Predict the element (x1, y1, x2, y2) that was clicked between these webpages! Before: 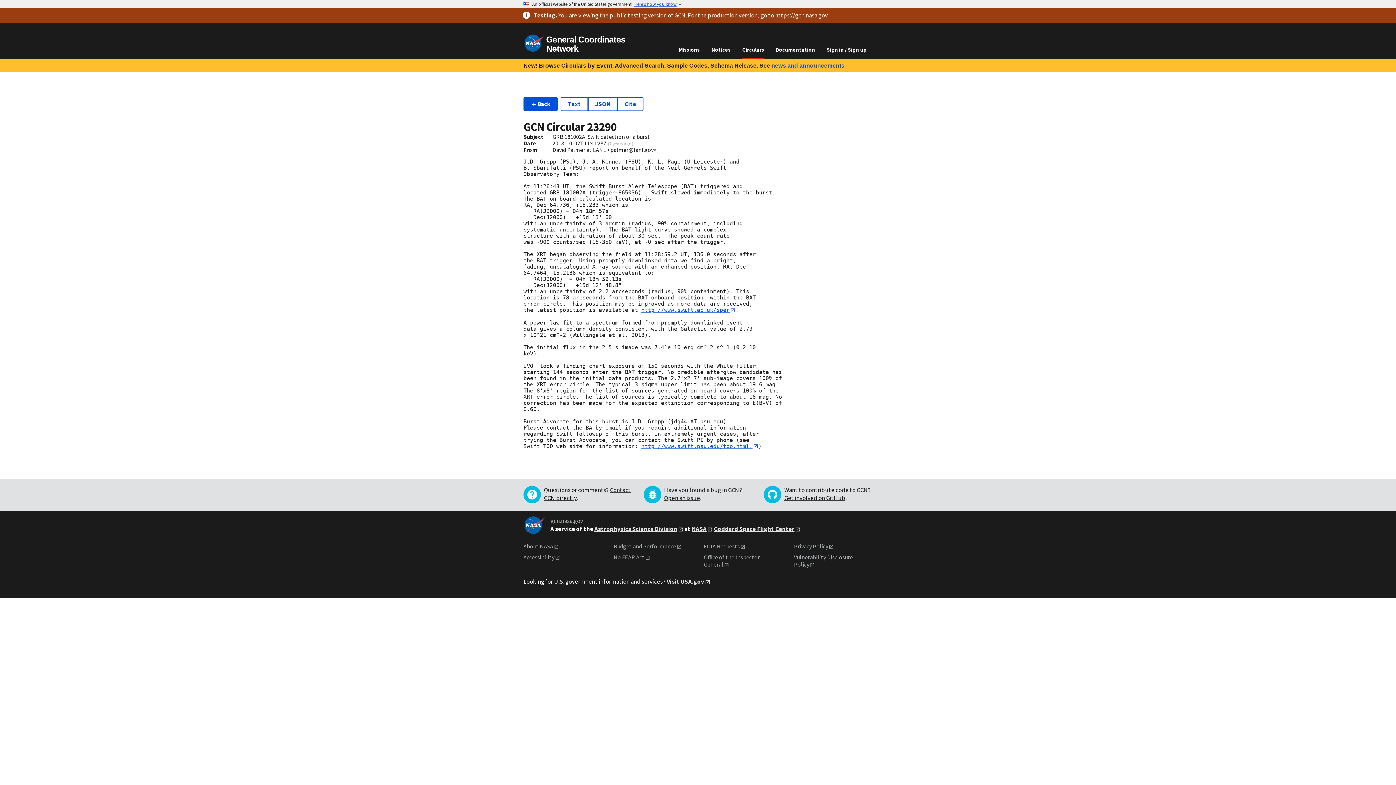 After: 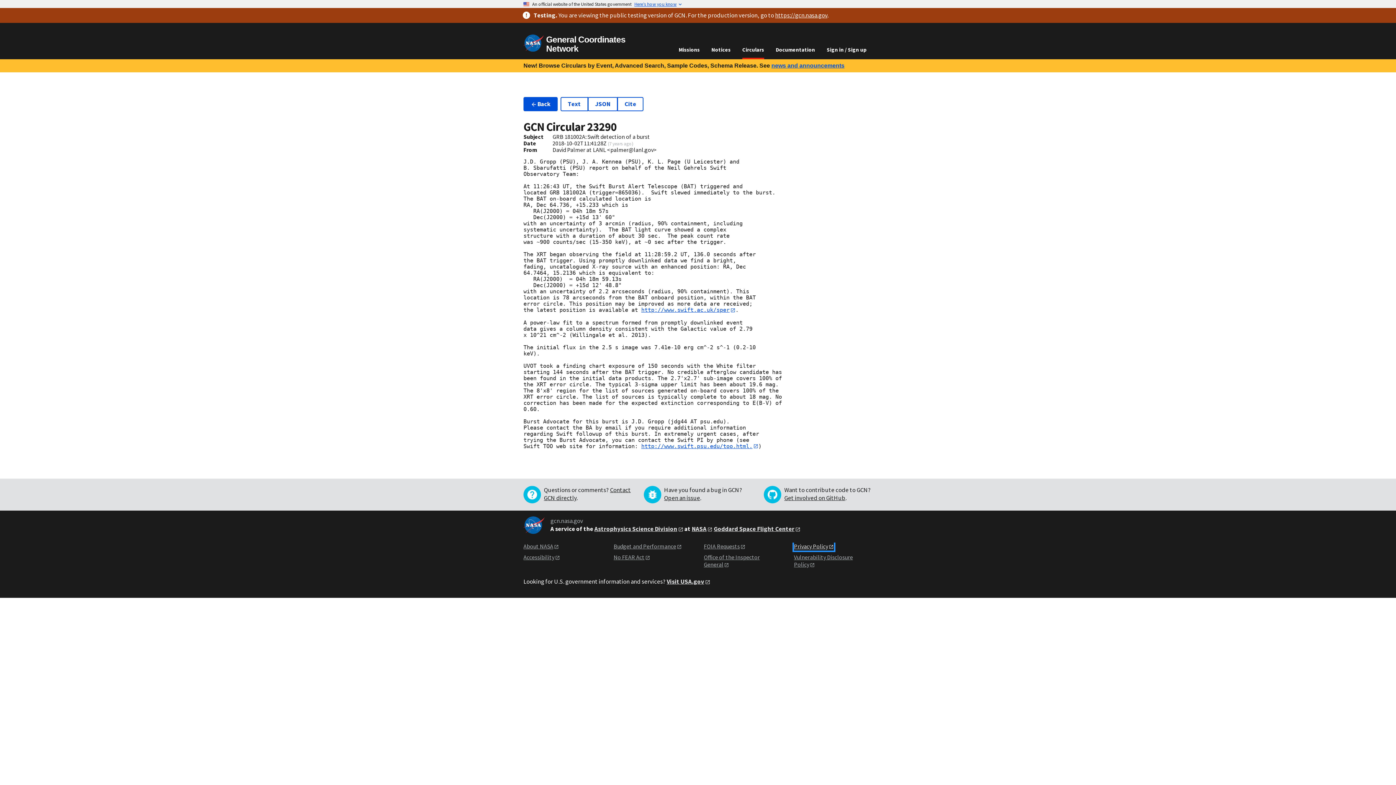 Action: label: Privacy Policy bbox: (794, 542, 834, 551)